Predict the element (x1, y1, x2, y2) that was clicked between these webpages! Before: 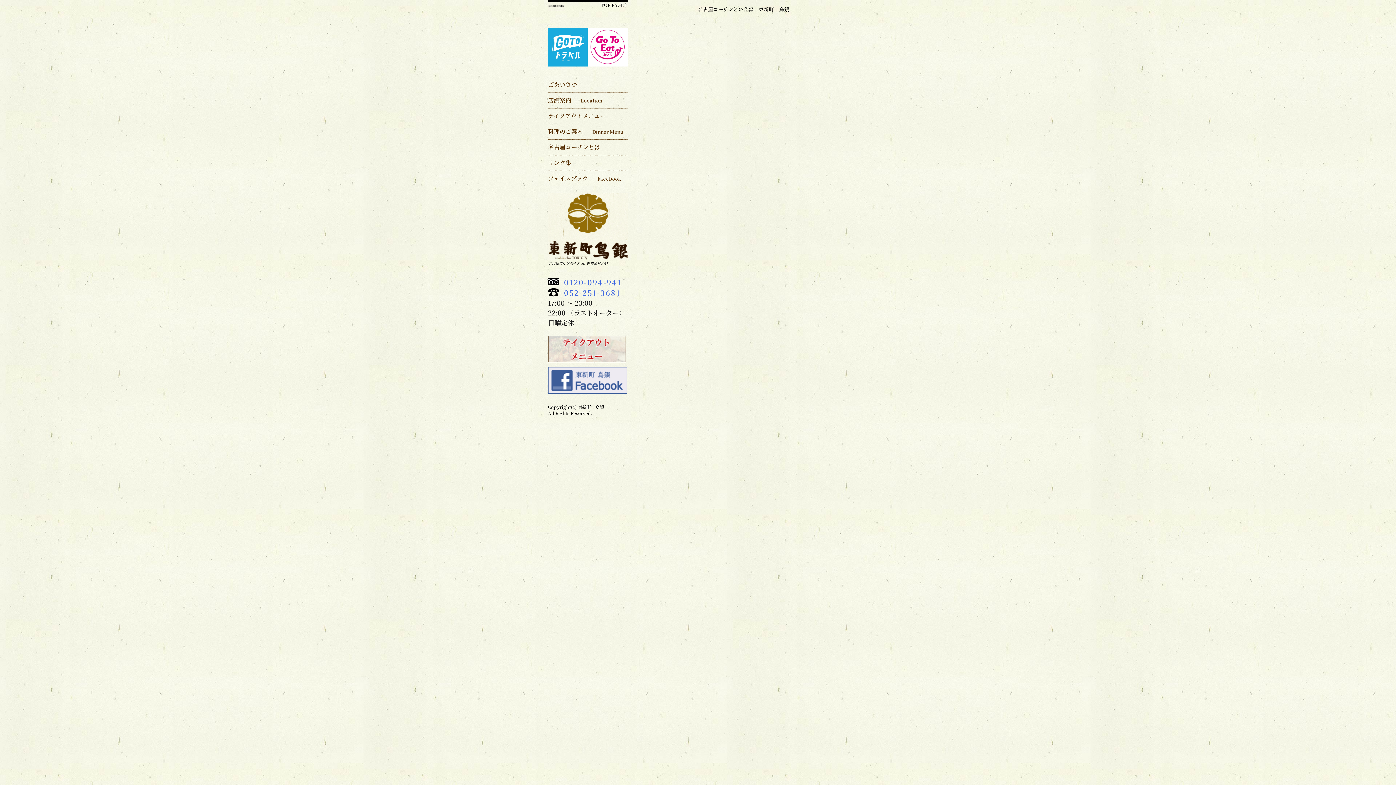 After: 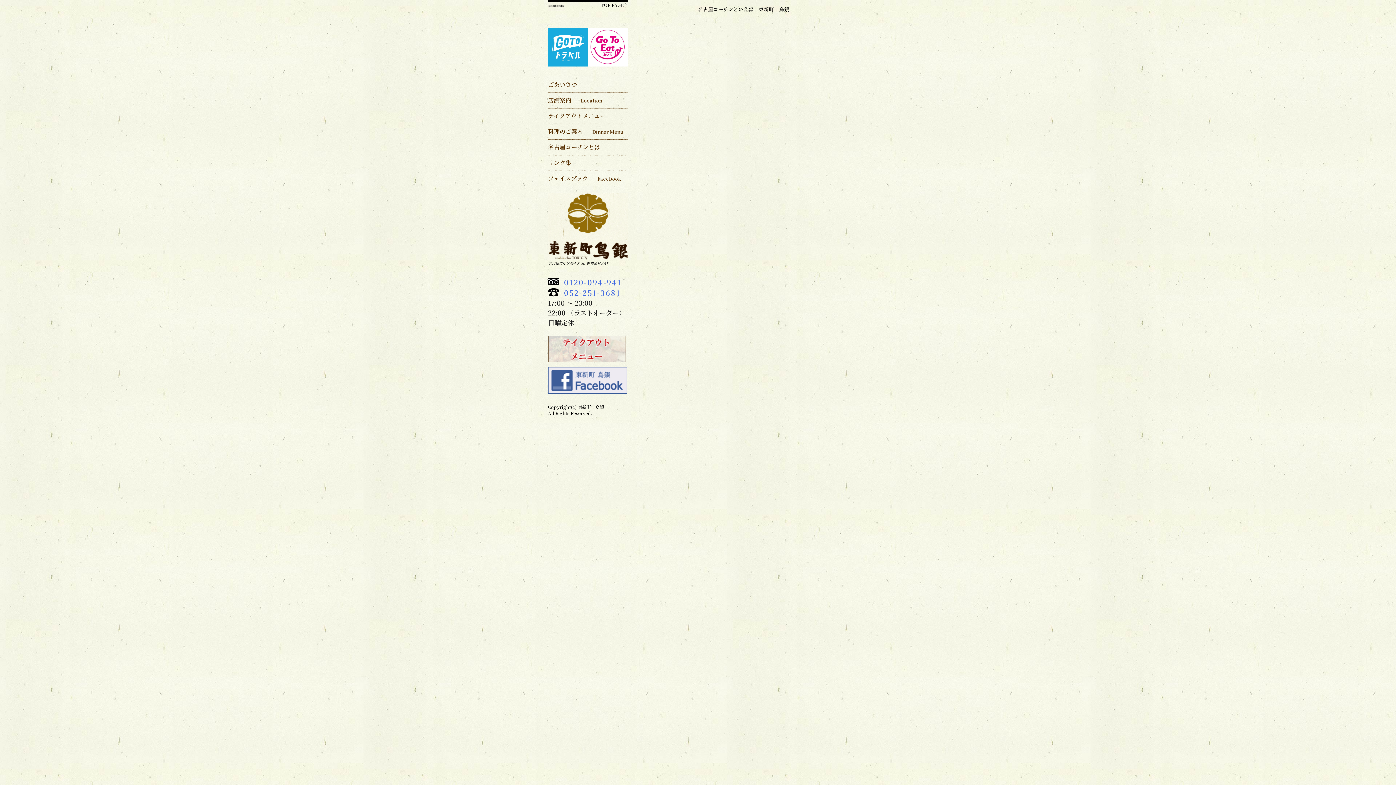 Action: bbox: (564, 277, 622, 287) label: 0120-094-941